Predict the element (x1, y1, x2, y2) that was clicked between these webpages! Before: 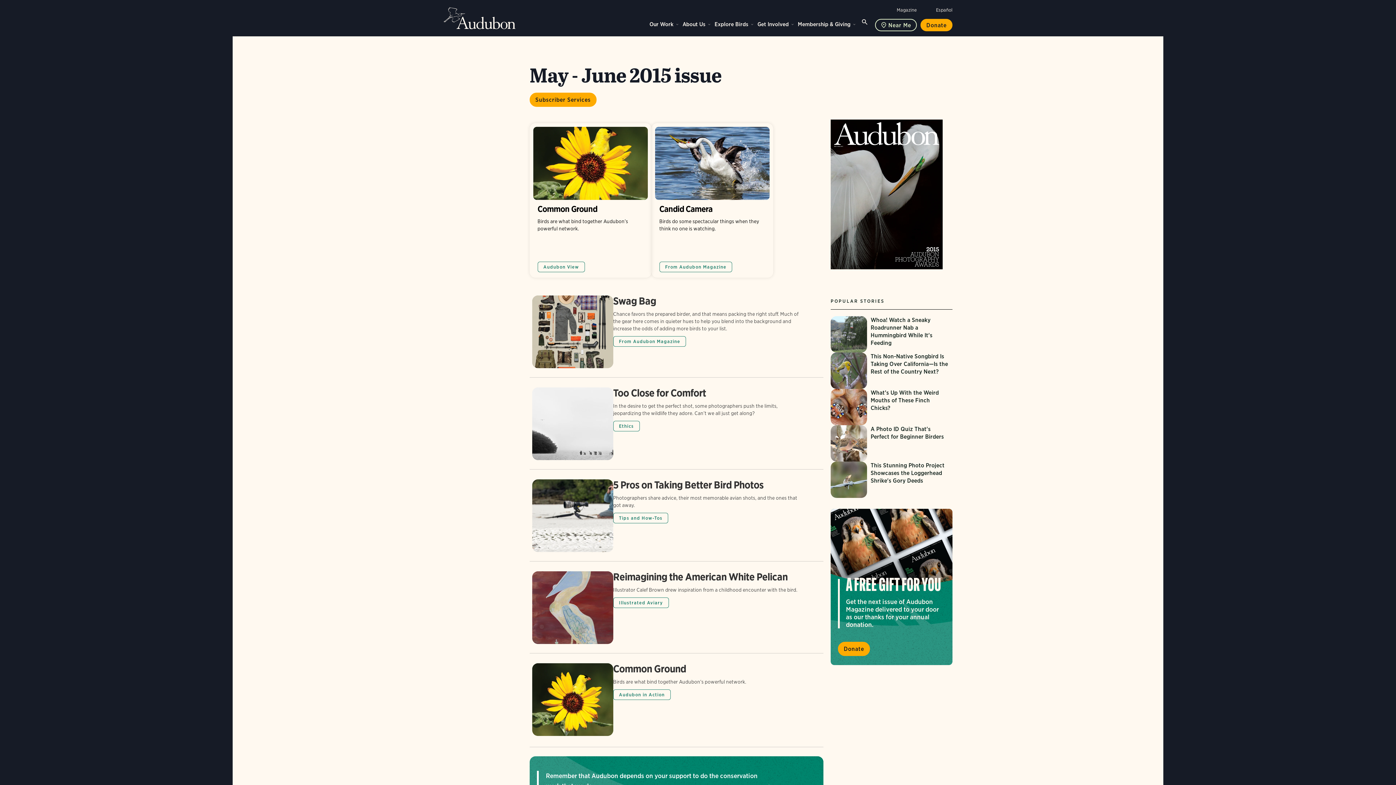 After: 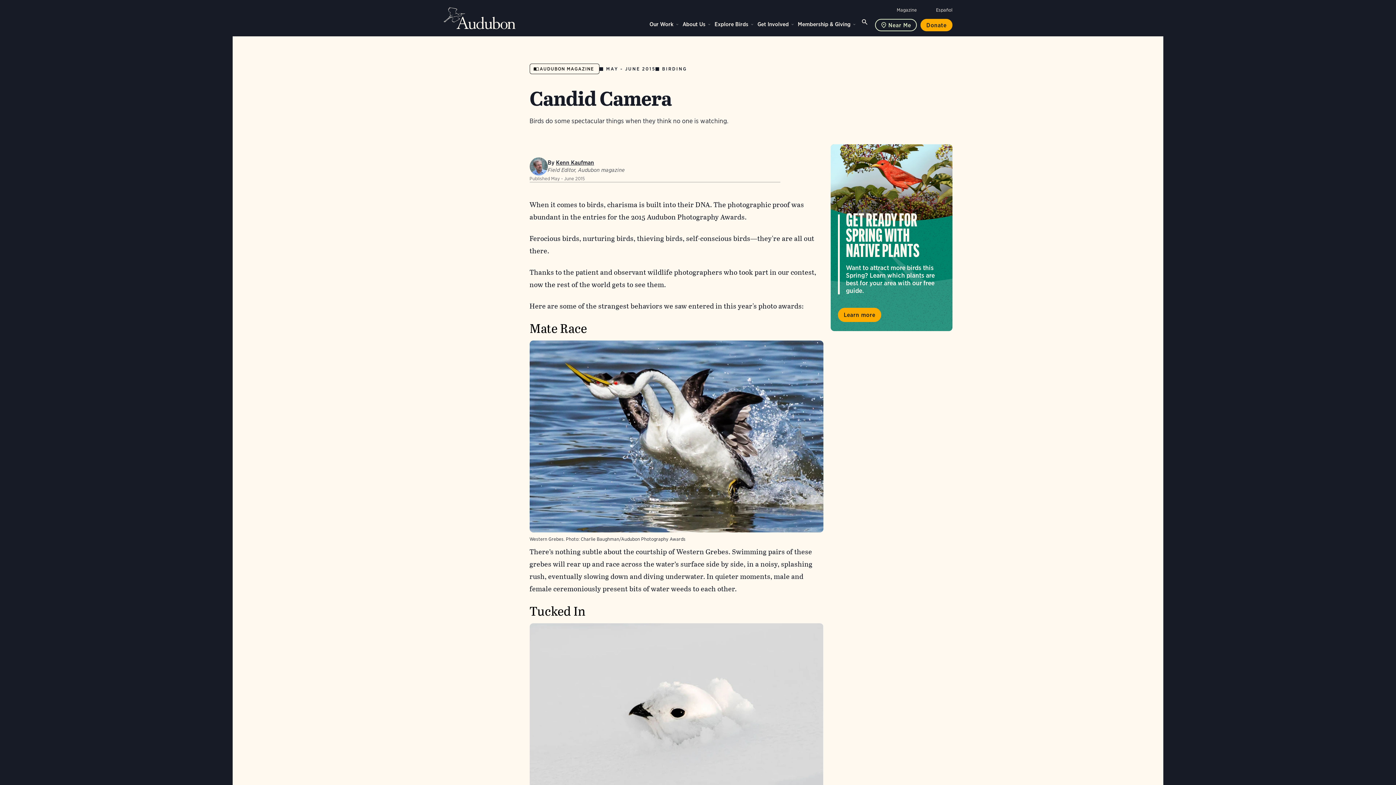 Action: label: Visit Candid Camera page bbox: (651, 123, 773, 277)